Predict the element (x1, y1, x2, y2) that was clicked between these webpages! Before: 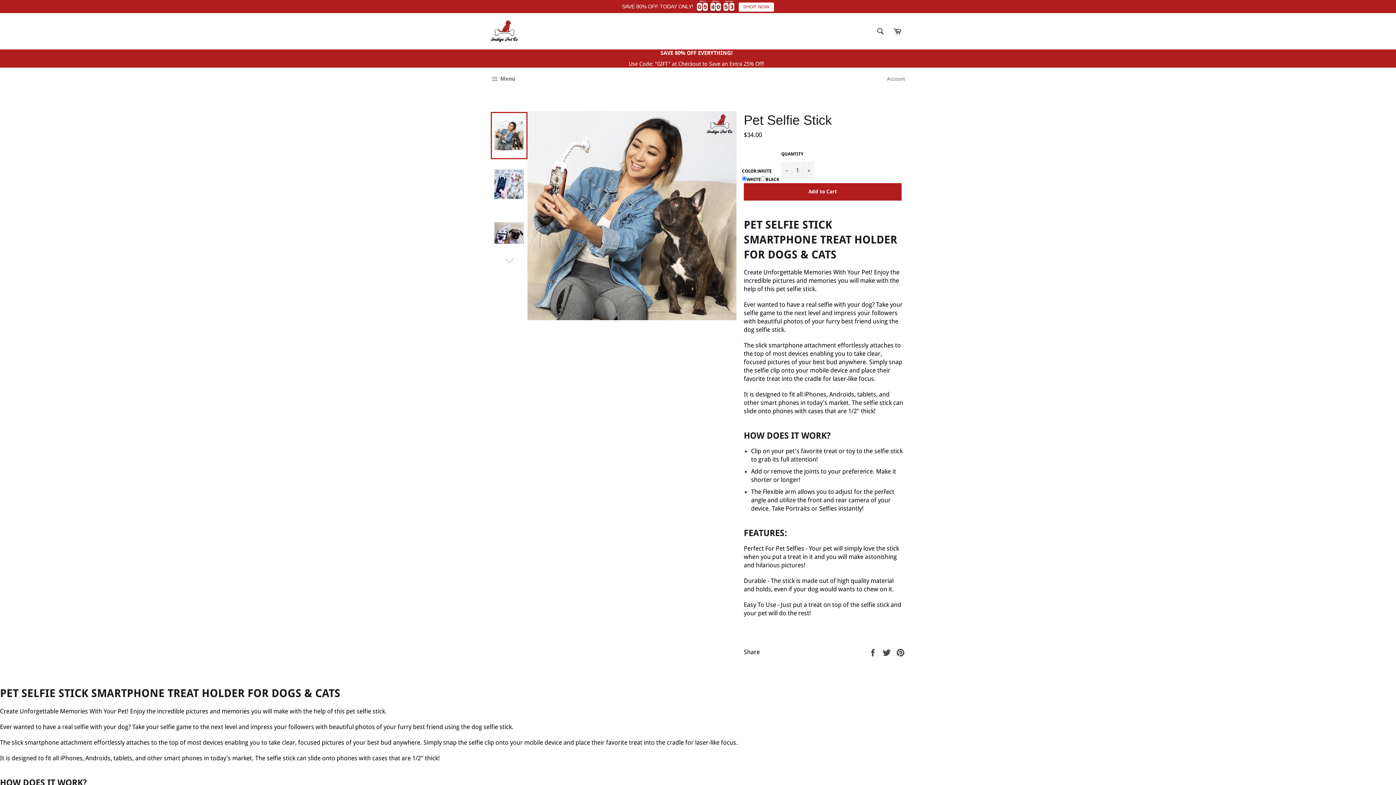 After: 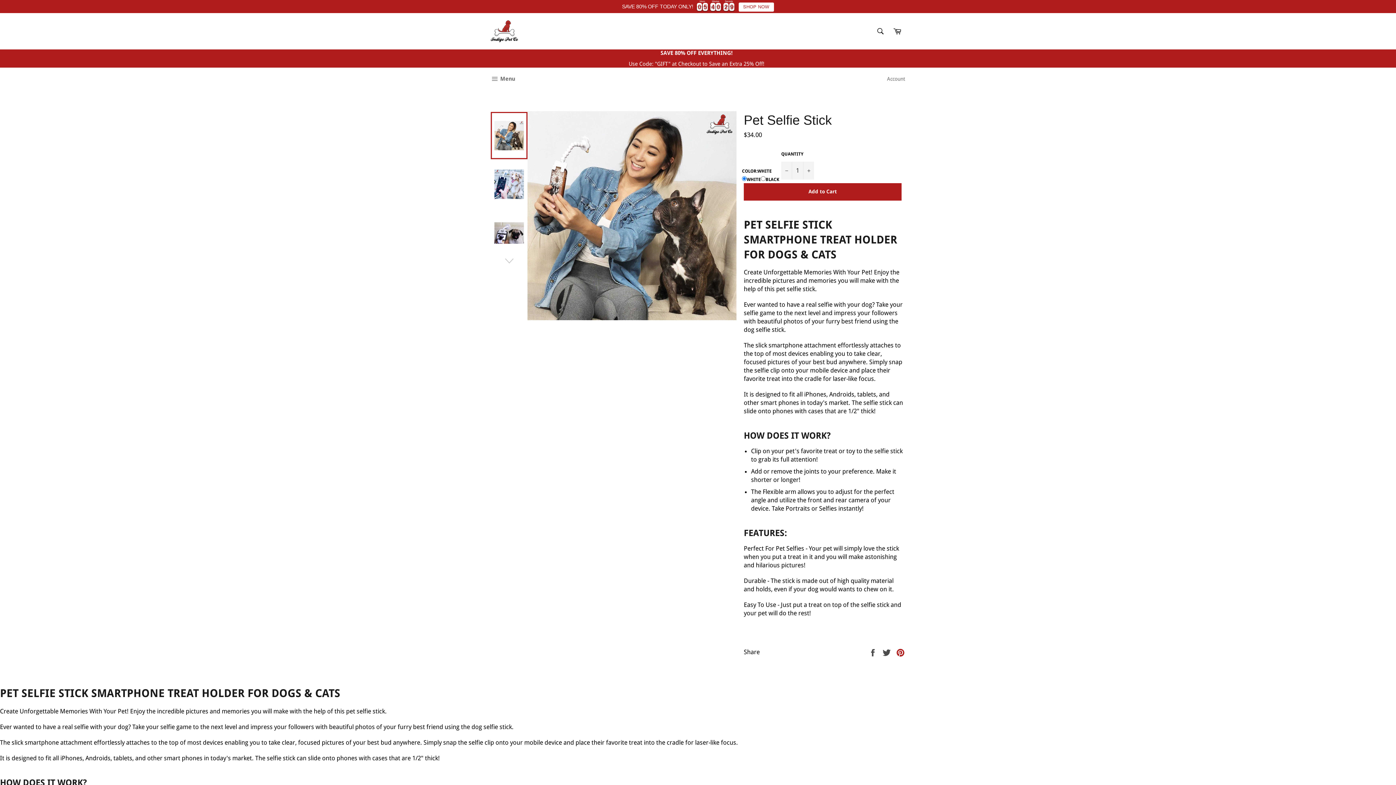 Action: bbox: (896, 648, 905, 656) label: Pin on Pinterest